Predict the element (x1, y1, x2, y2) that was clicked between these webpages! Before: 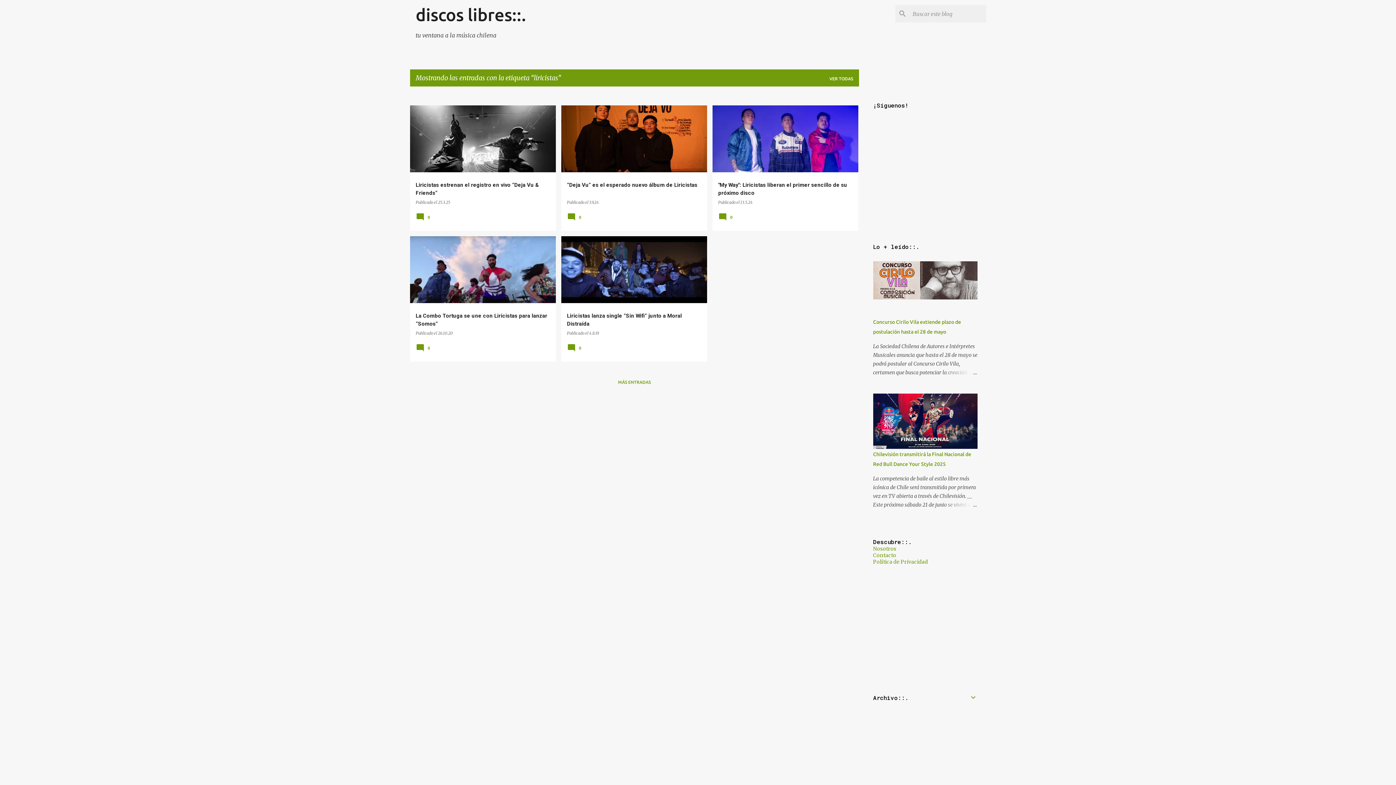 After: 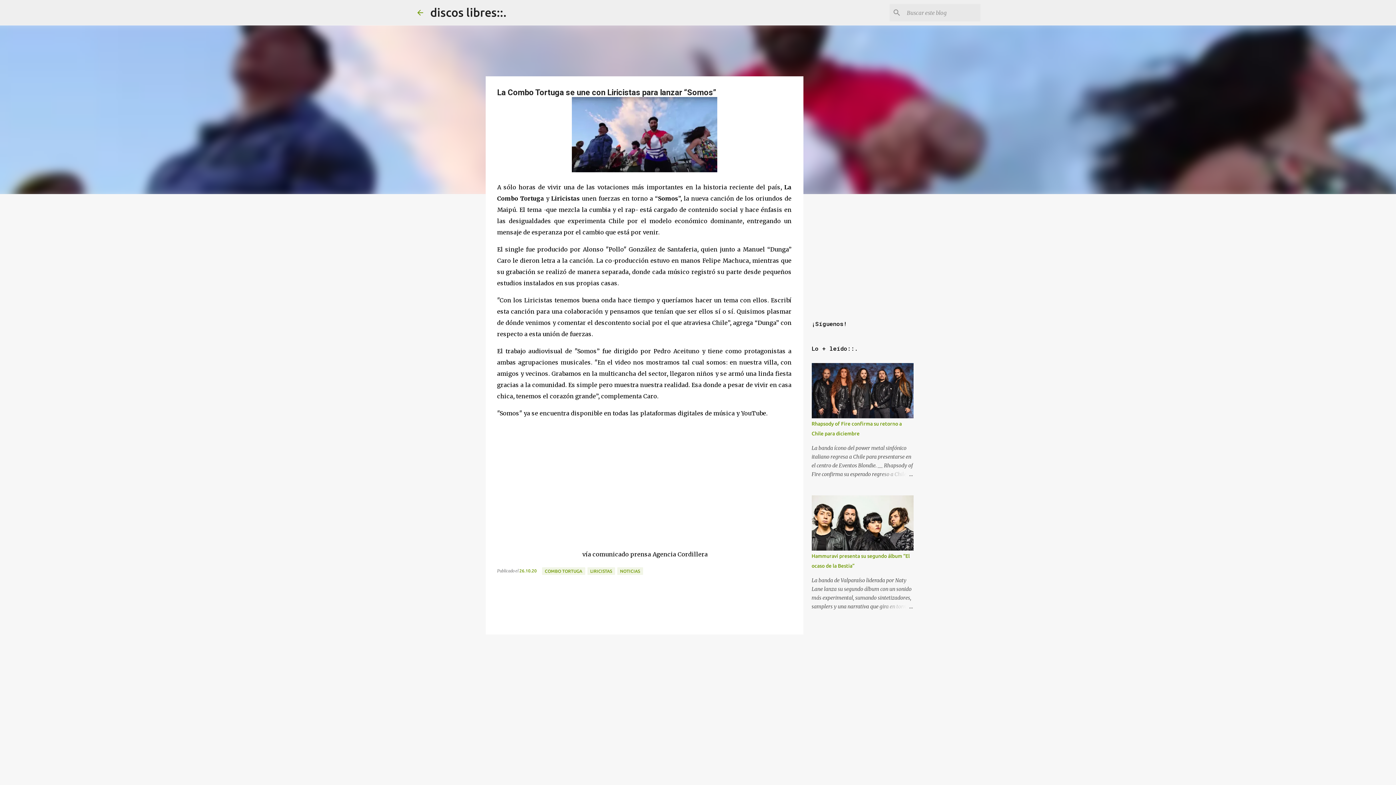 Action: bbox: (438, 330, 452, 336) label: 26.10.20